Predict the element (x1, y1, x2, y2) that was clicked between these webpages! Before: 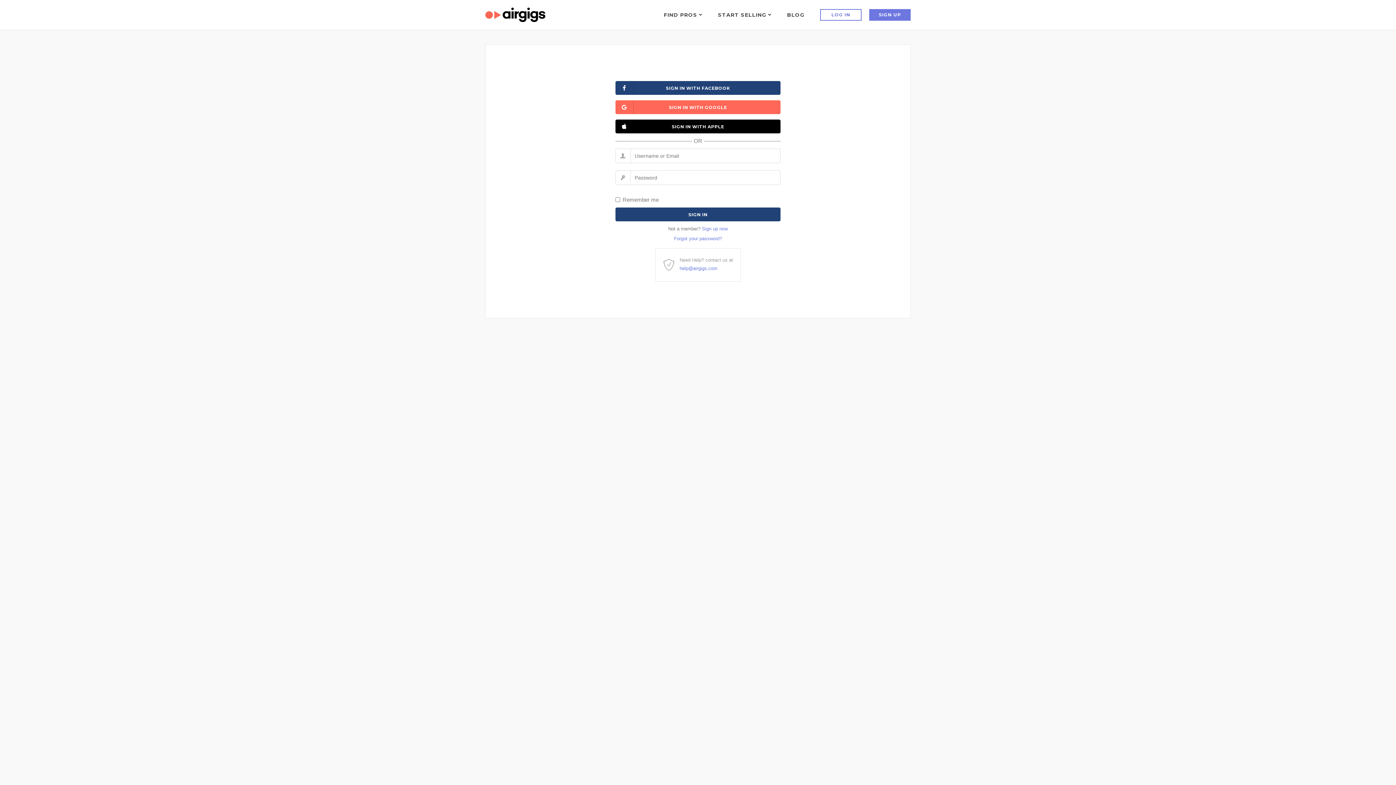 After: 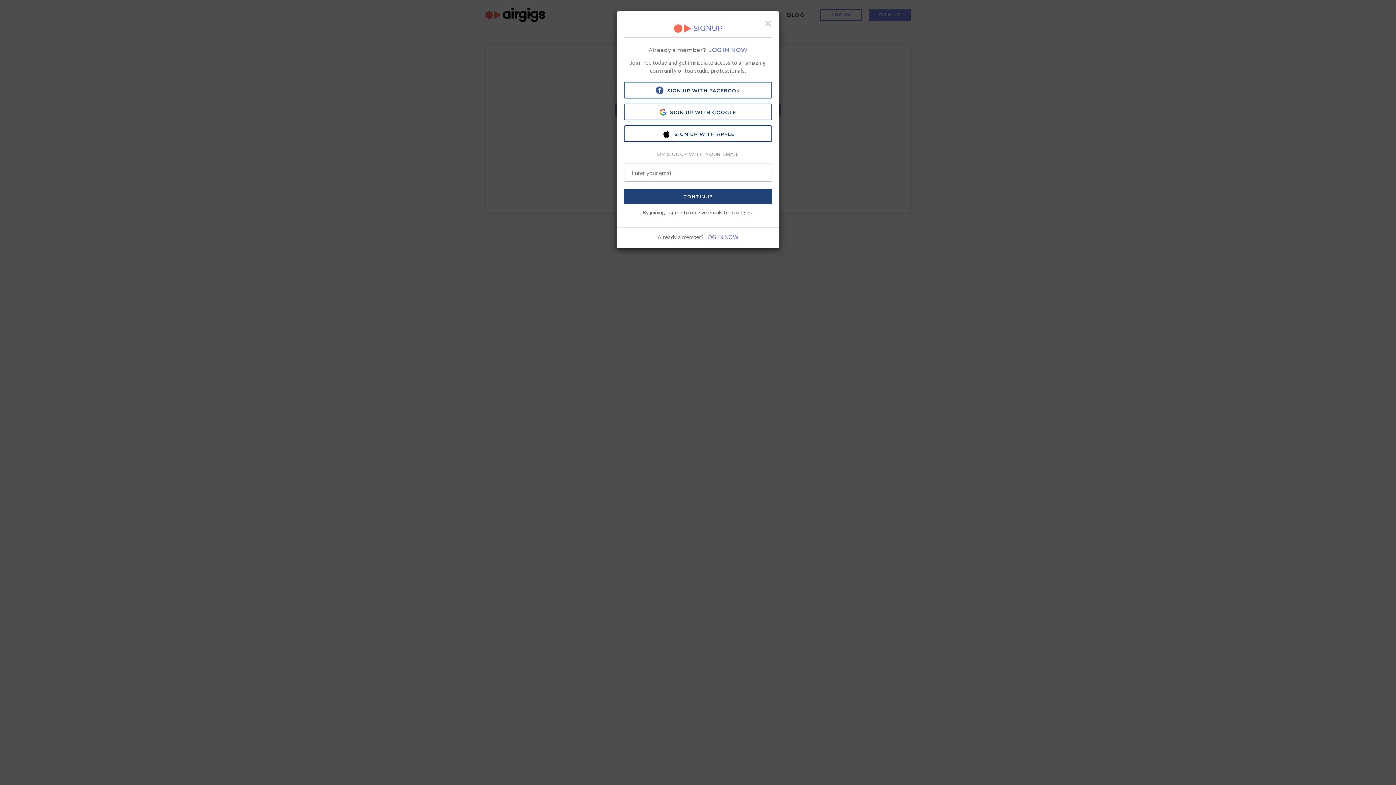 Action: bbox: (674, 236, 722, 241) label: Forgot your password?